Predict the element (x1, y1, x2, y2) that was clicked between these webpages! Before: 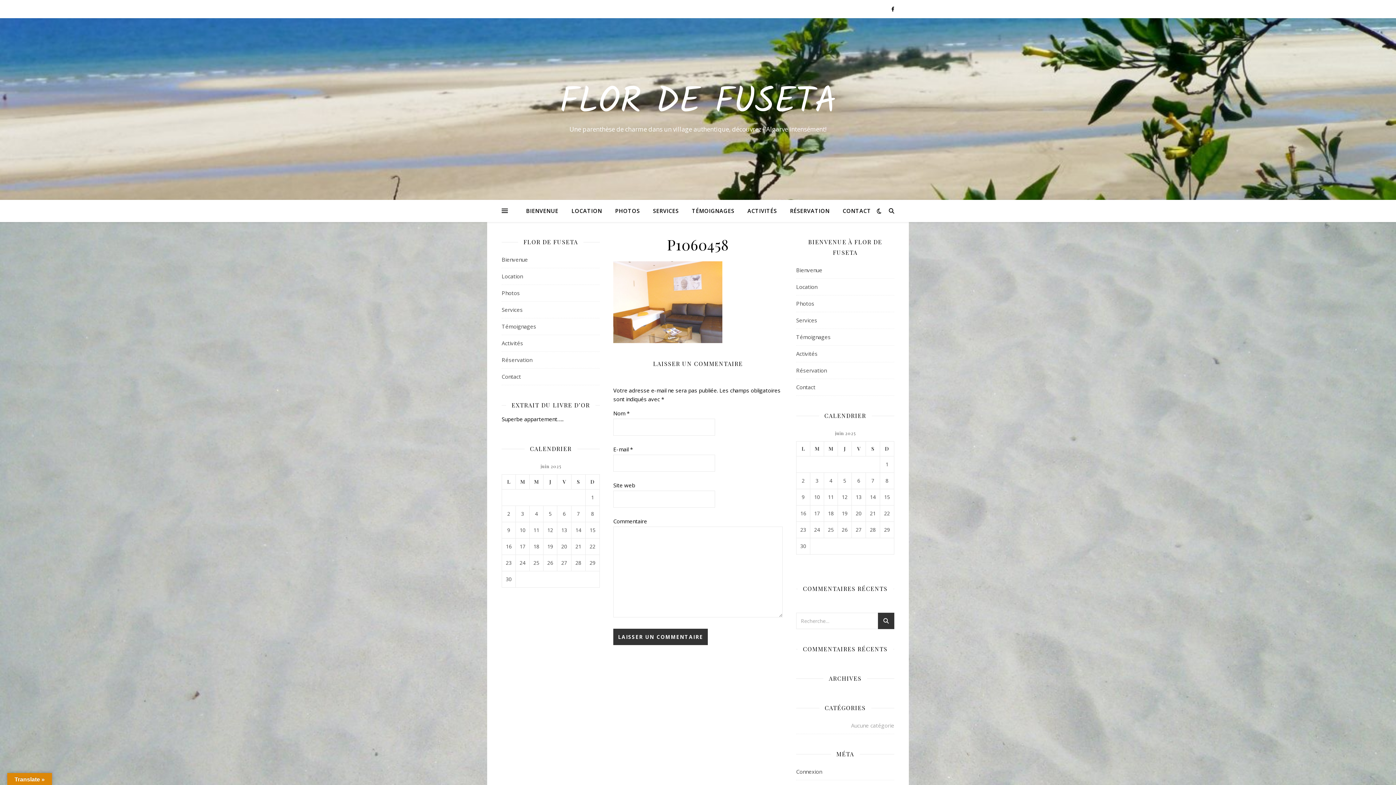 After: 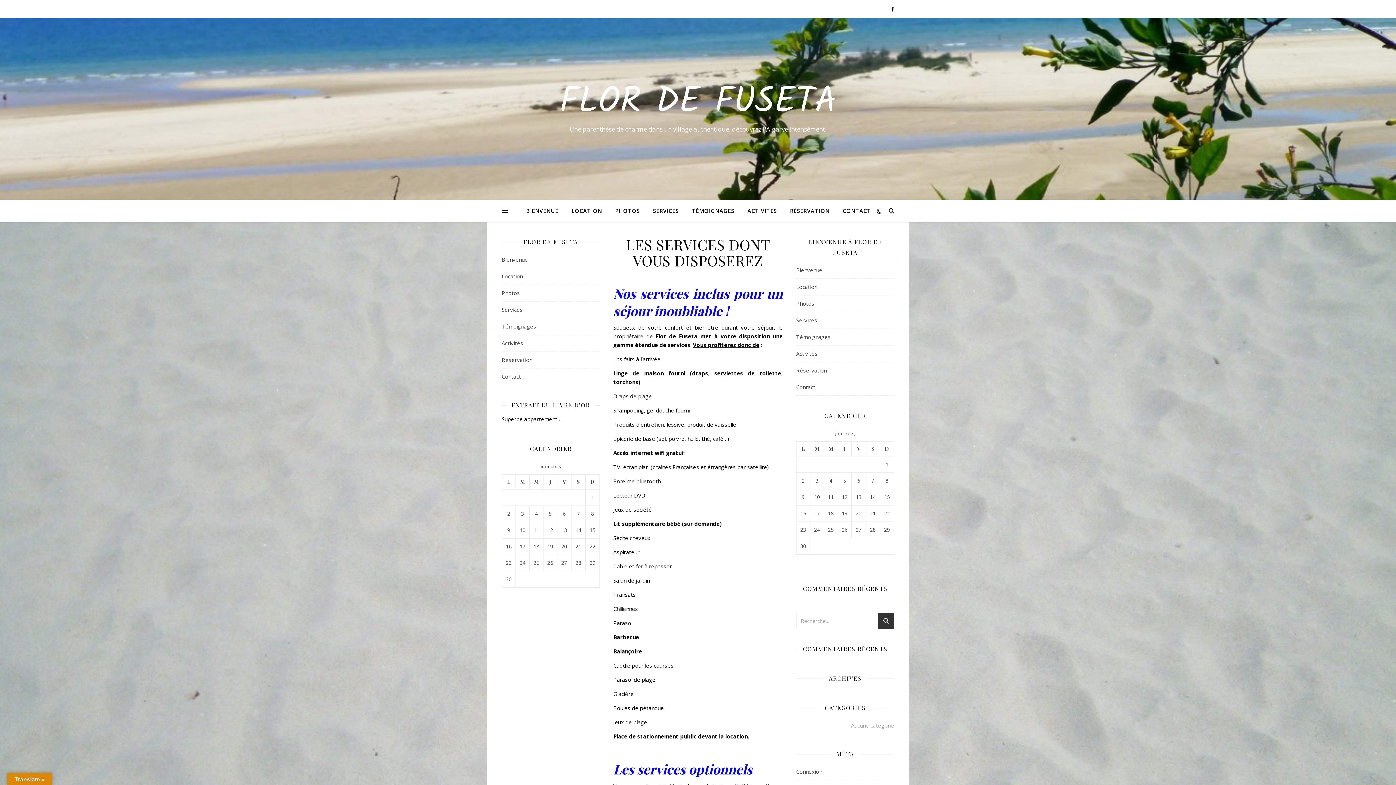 Action: label: SERVICES bbox: (647, 200, 684, 221)